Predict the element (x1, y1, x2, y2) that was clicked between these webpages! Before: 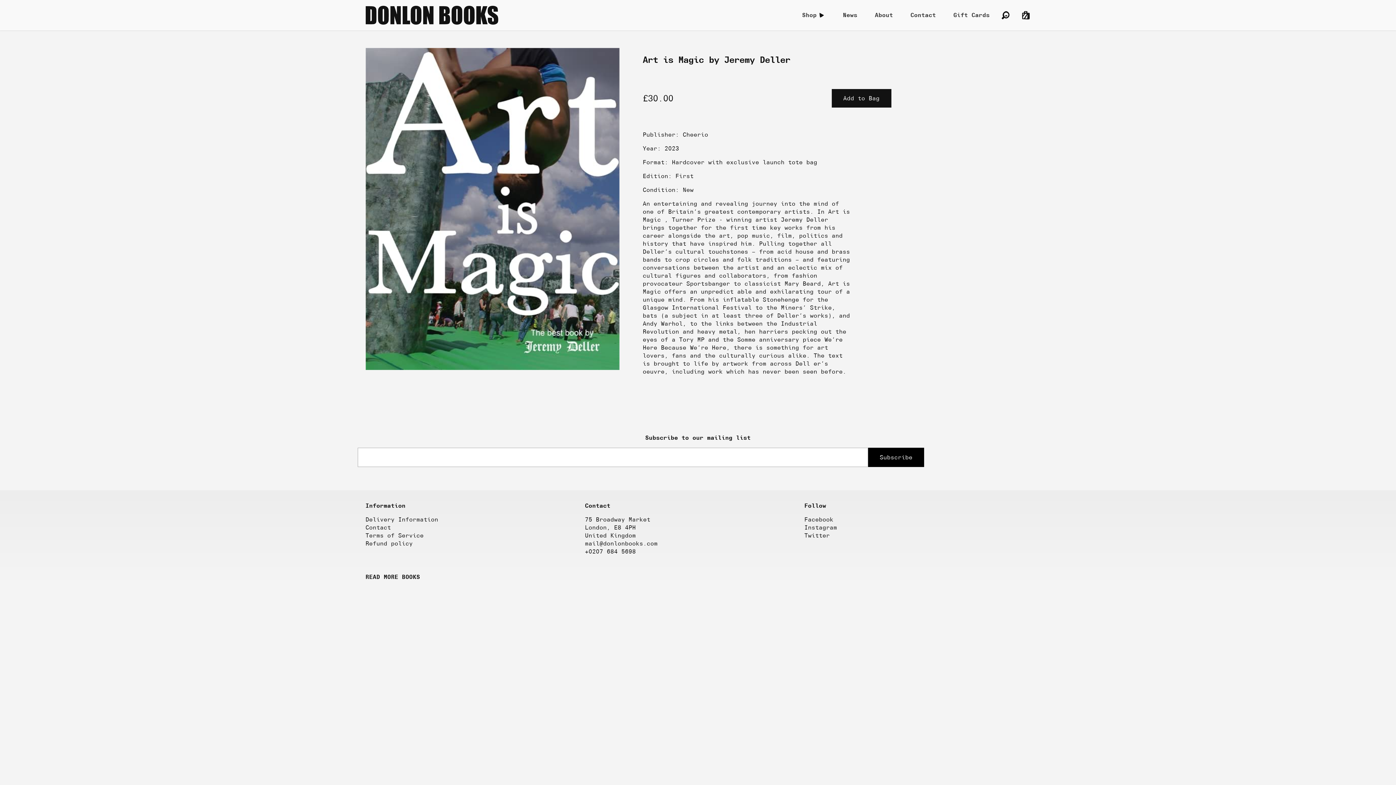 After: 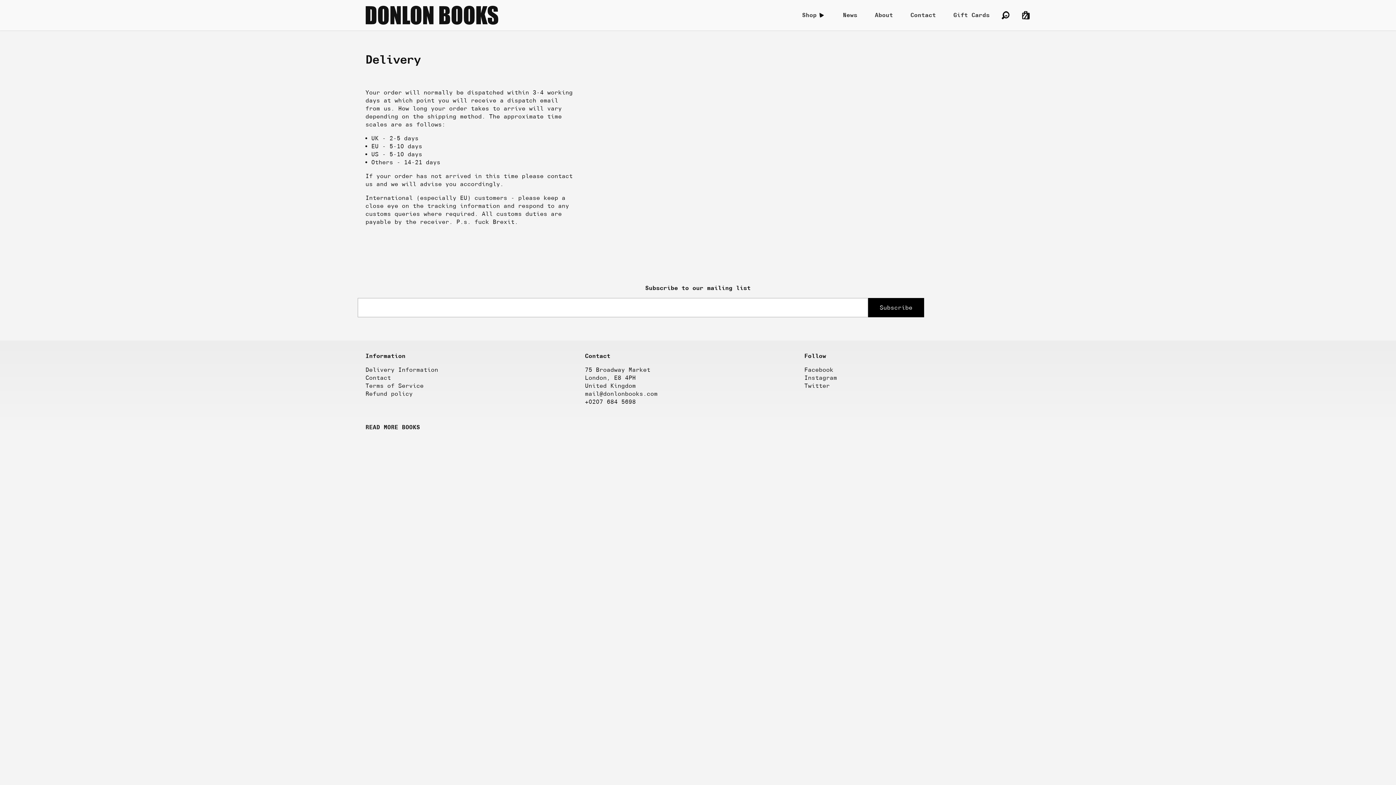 Action: label: Delivery Information bbox: (365, 516, 438, 523)